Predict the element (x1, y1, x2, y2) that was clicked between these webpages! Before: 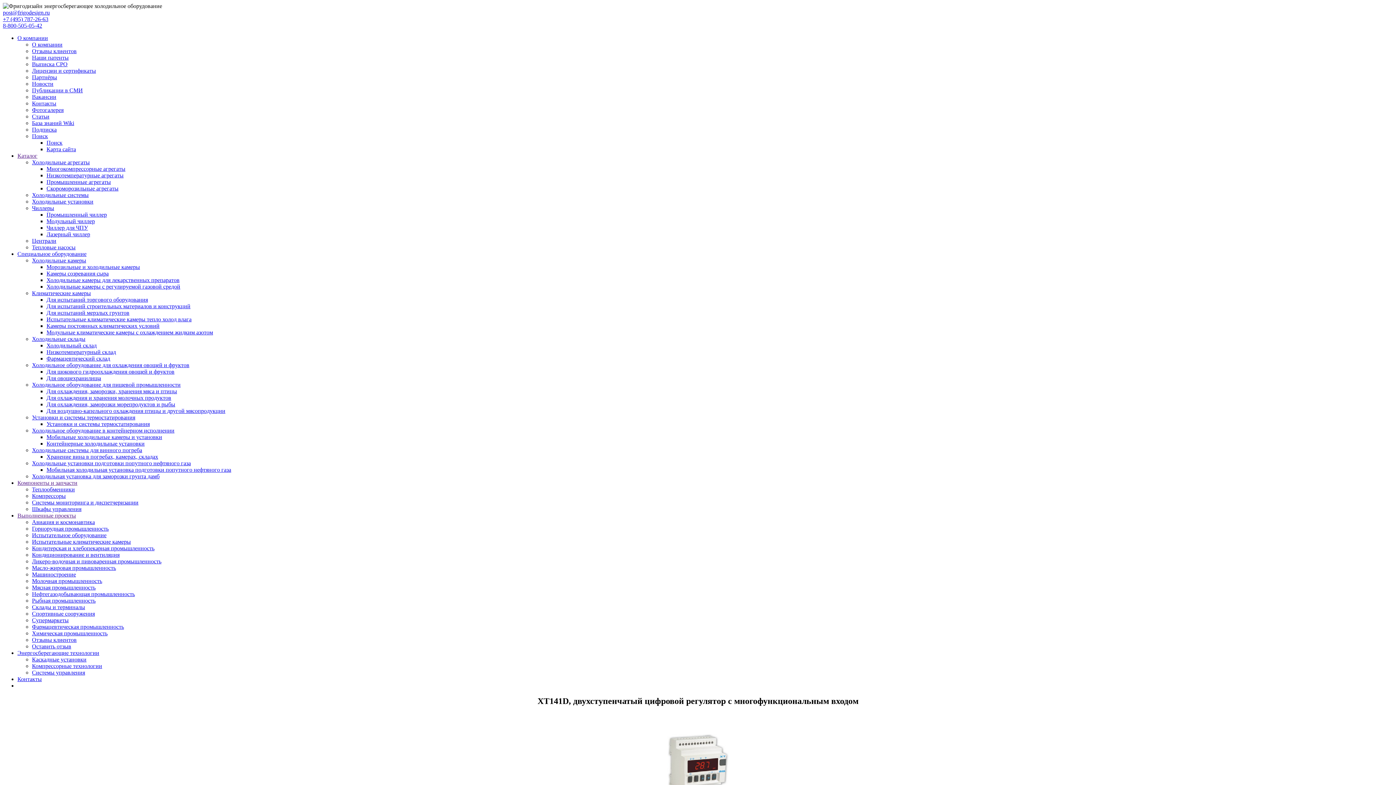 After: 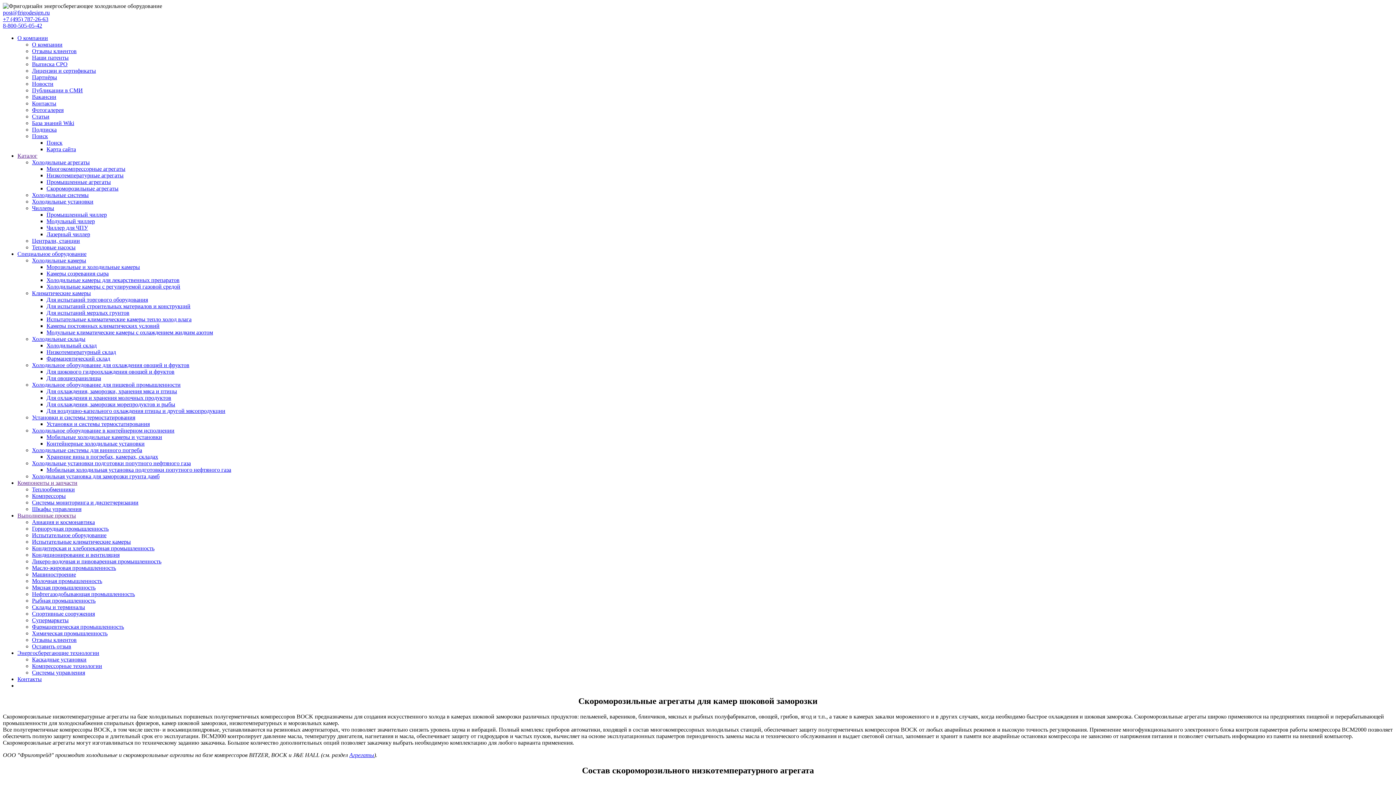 Action: bbox: (46, 185, 118, 191) label: Скороморозильные агрегаты